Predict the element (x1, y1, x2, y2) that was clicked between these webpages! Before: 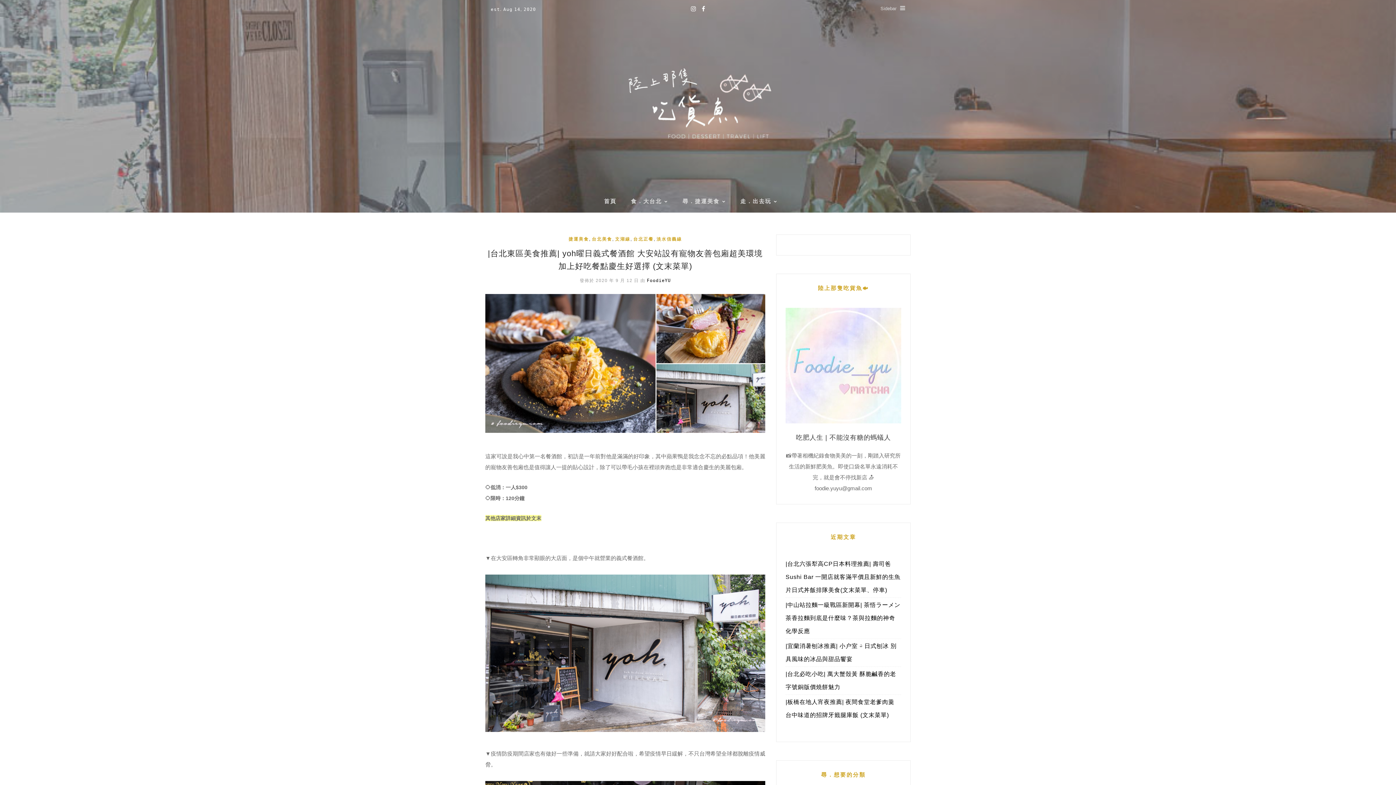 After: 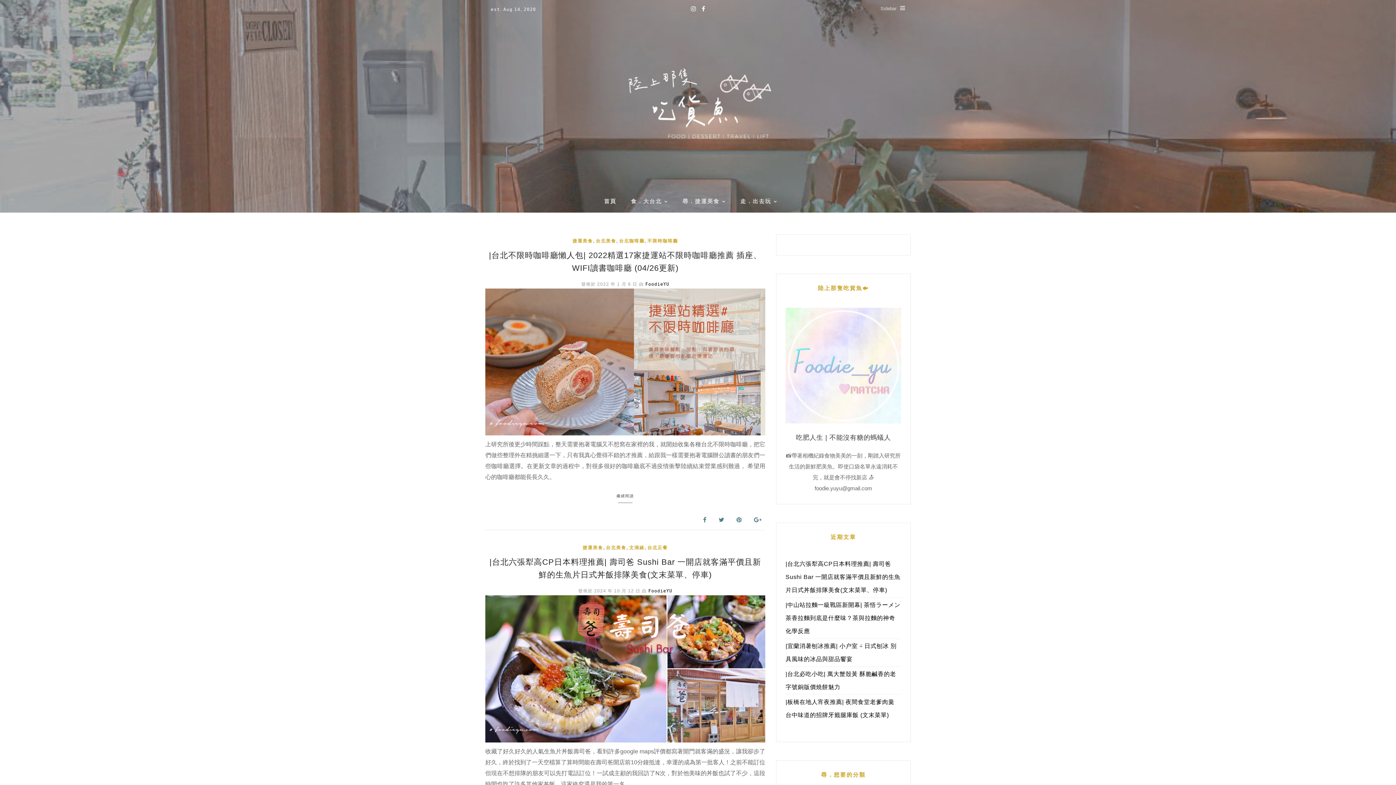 Action: label: 首頁 bbox: (604, 190, 631, 212)